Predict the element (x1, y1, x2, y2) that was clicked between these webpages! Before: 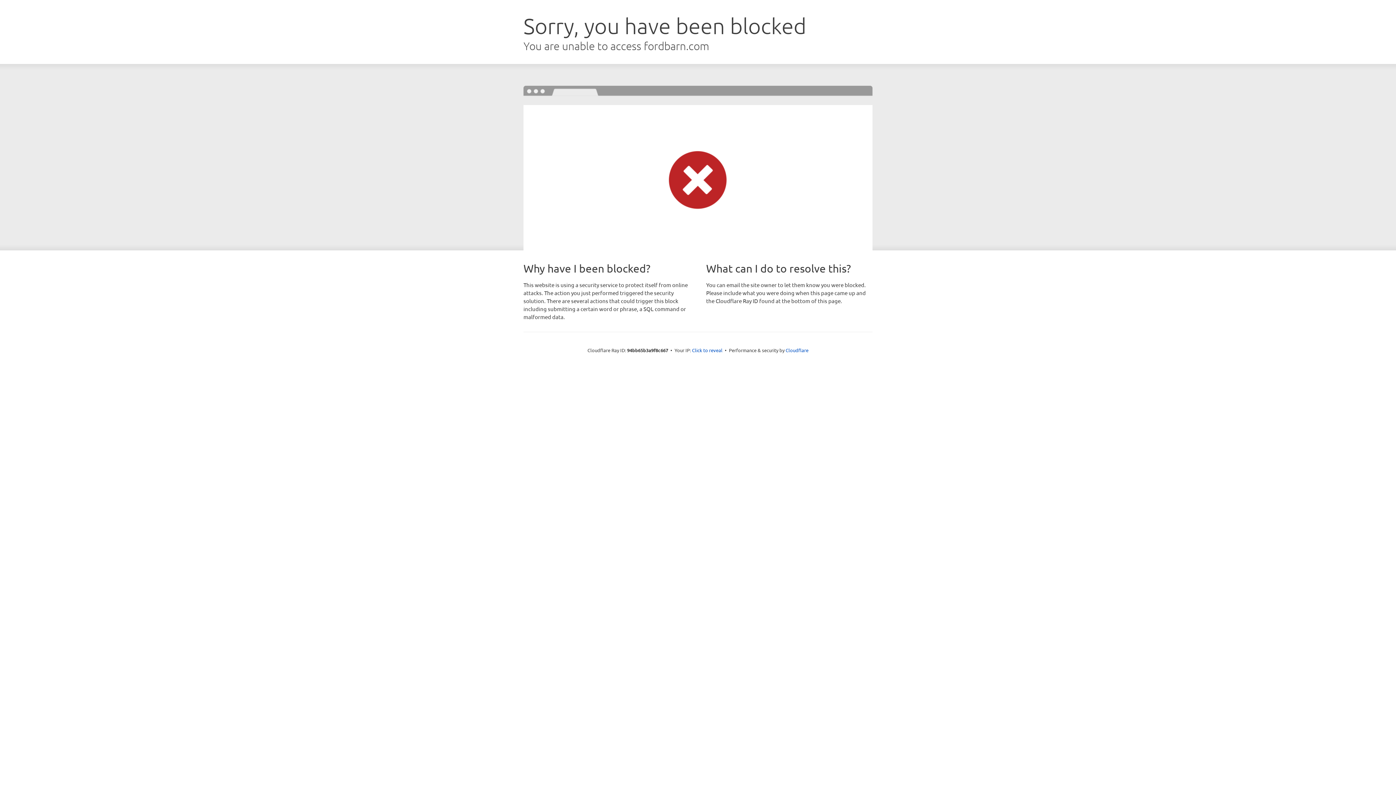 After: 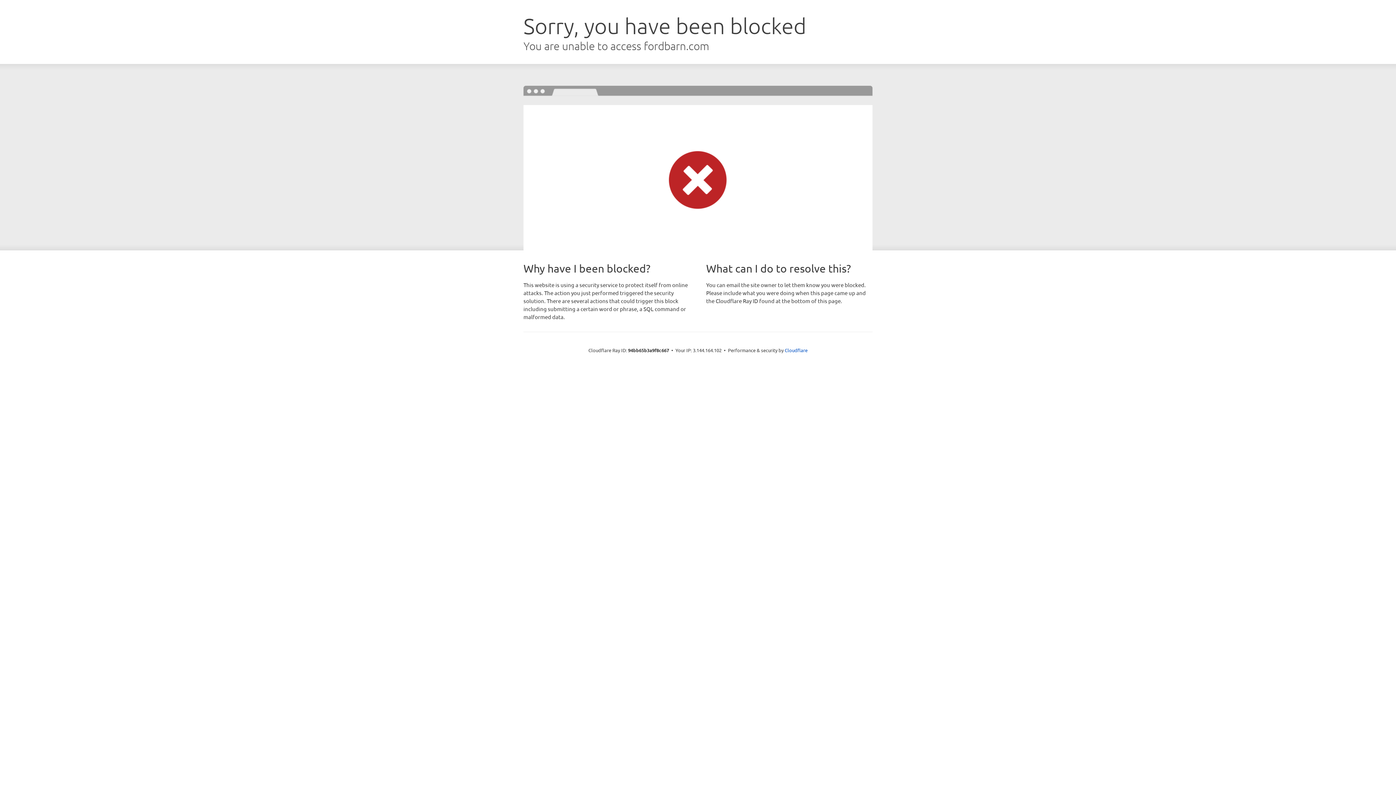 Action: label: Click to reveal bbox: (692, 346, 722, 353)